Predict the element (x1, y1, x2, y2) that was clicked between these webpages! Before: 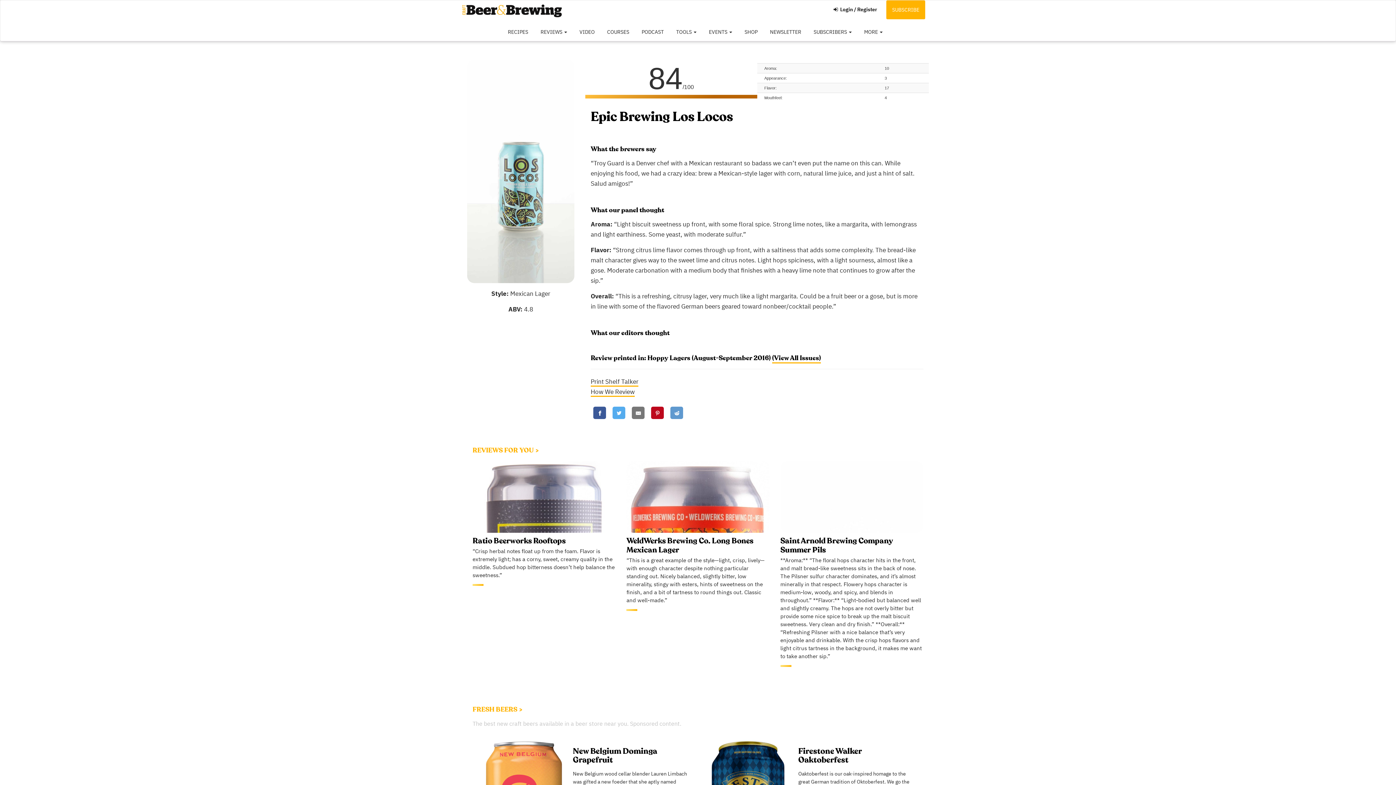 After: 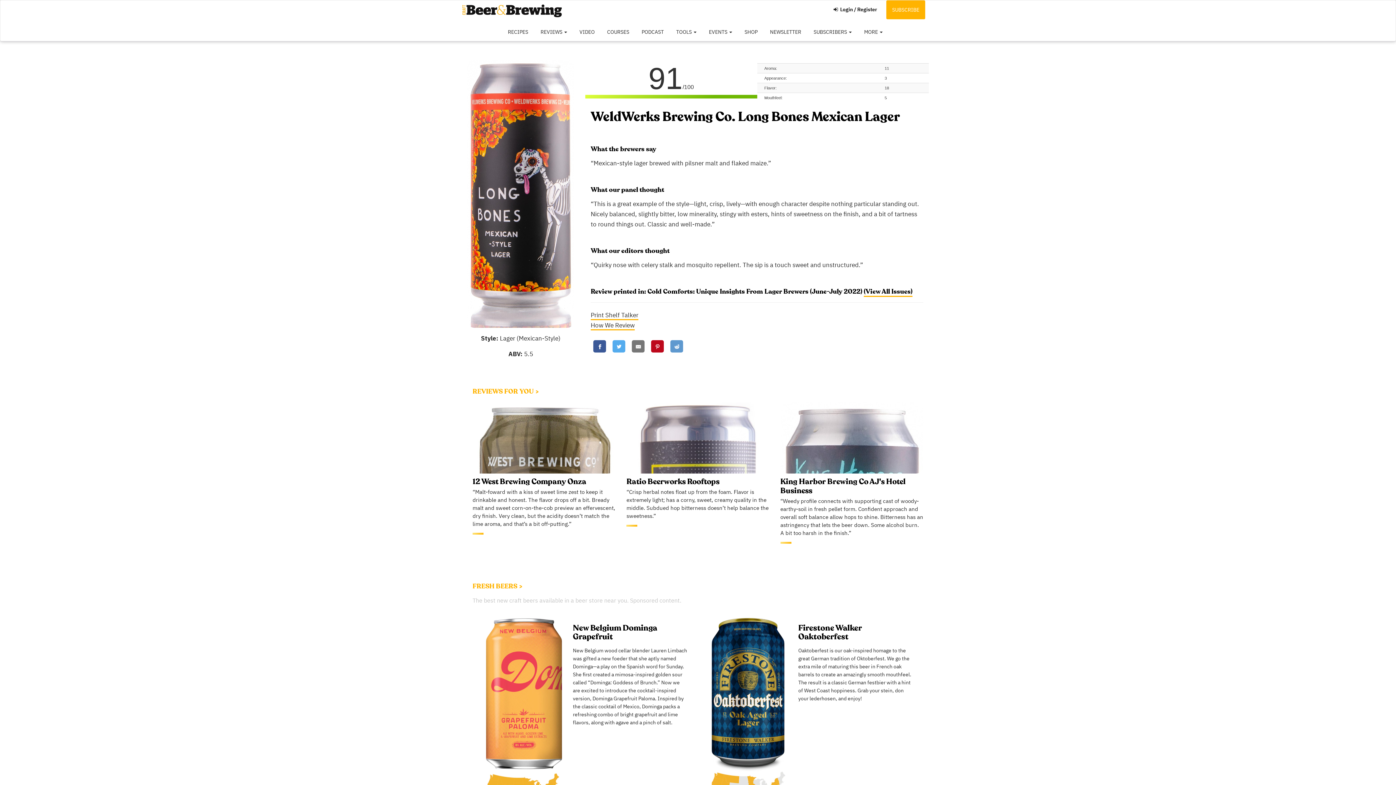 Action: label: WeldWerks Brewing Co. Long Bones Mexican Lager bbox: (626, 532, 769, 554)